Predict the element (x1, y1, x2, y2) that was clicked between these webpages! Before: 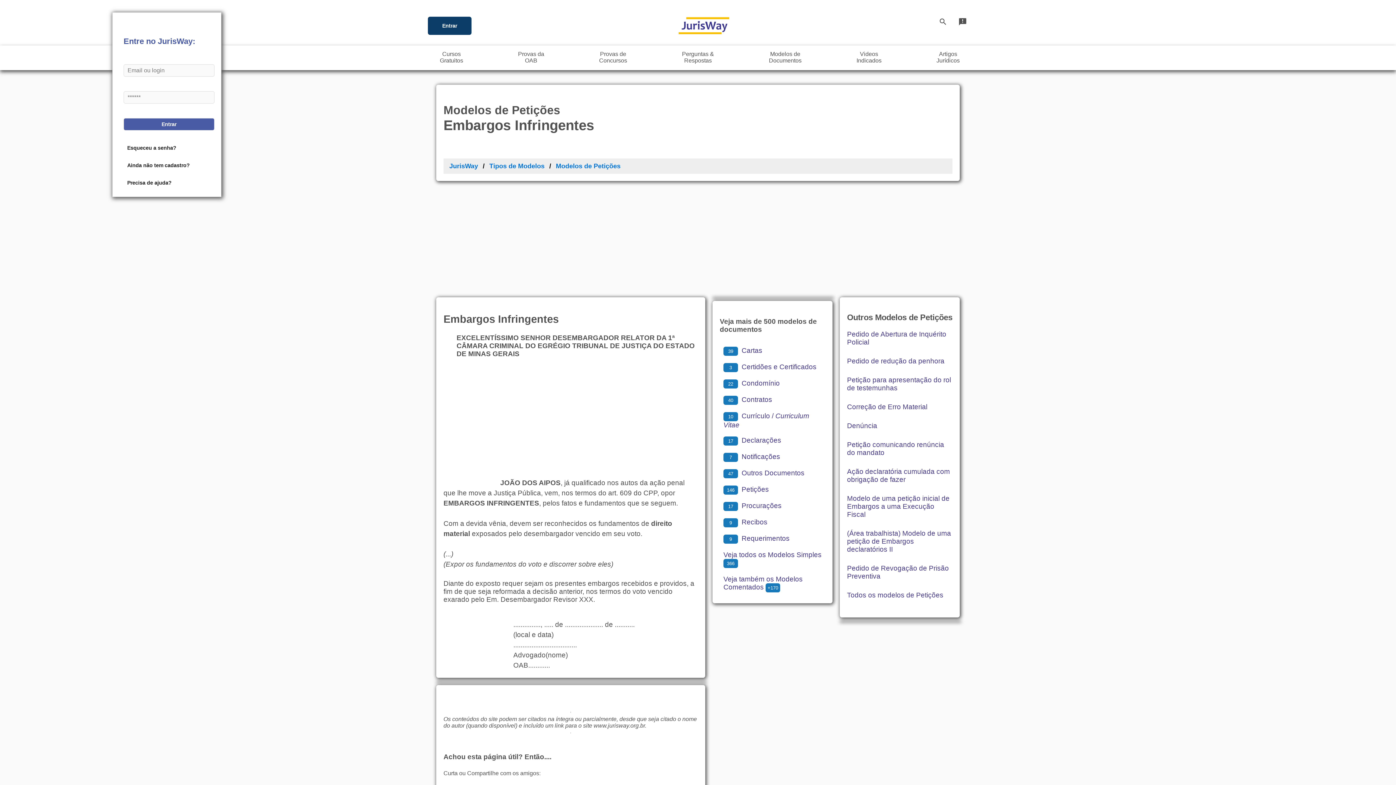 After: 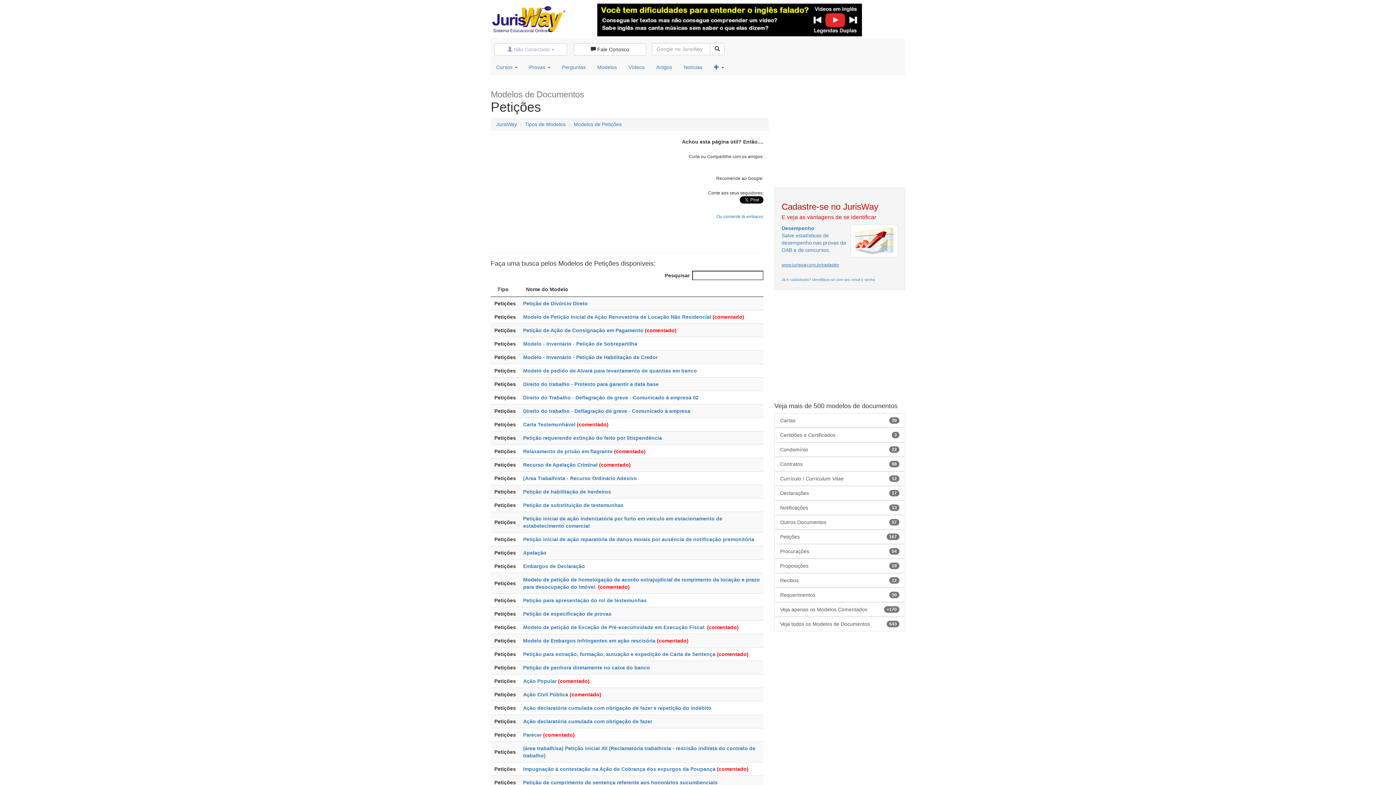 Action: bbox: (847, 591, 943, 599) label: Todos os modelos de Petições